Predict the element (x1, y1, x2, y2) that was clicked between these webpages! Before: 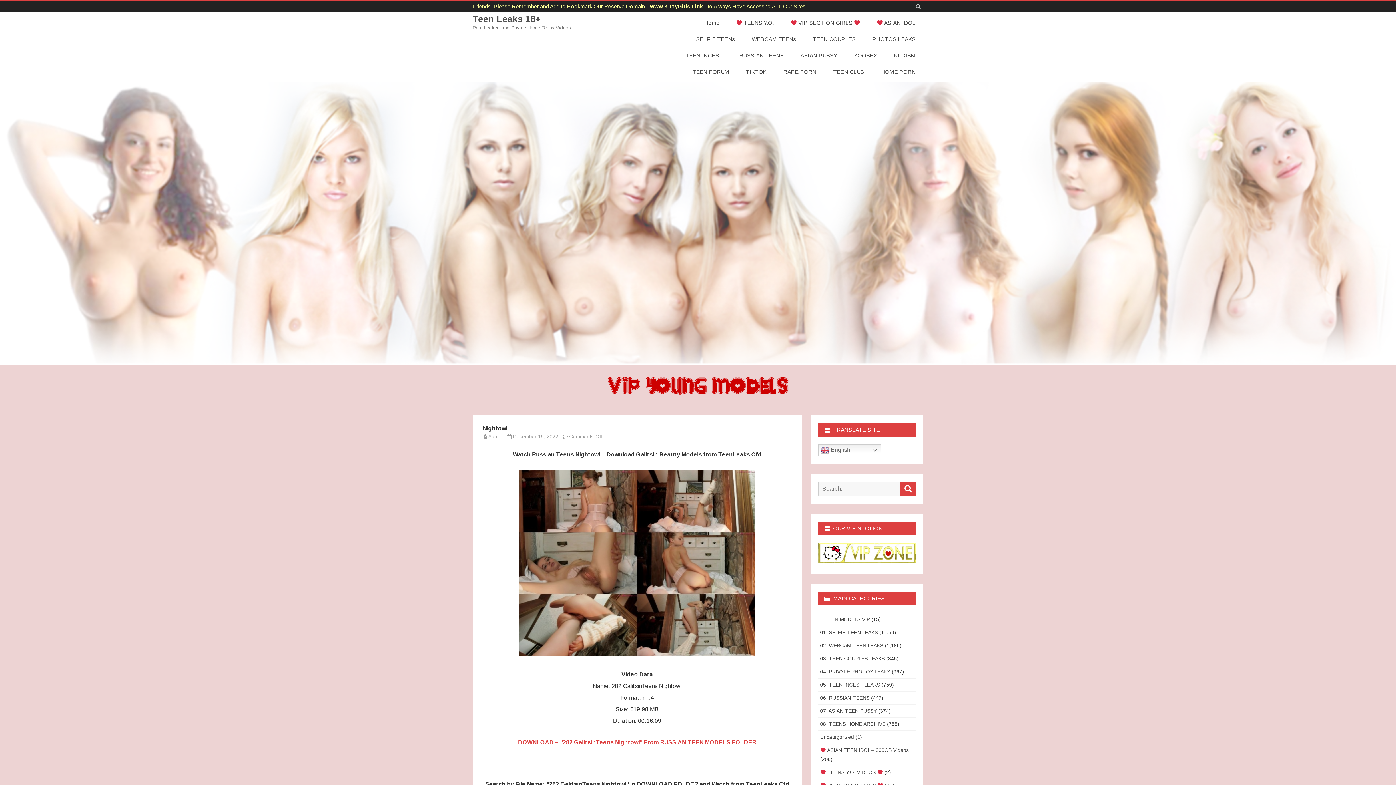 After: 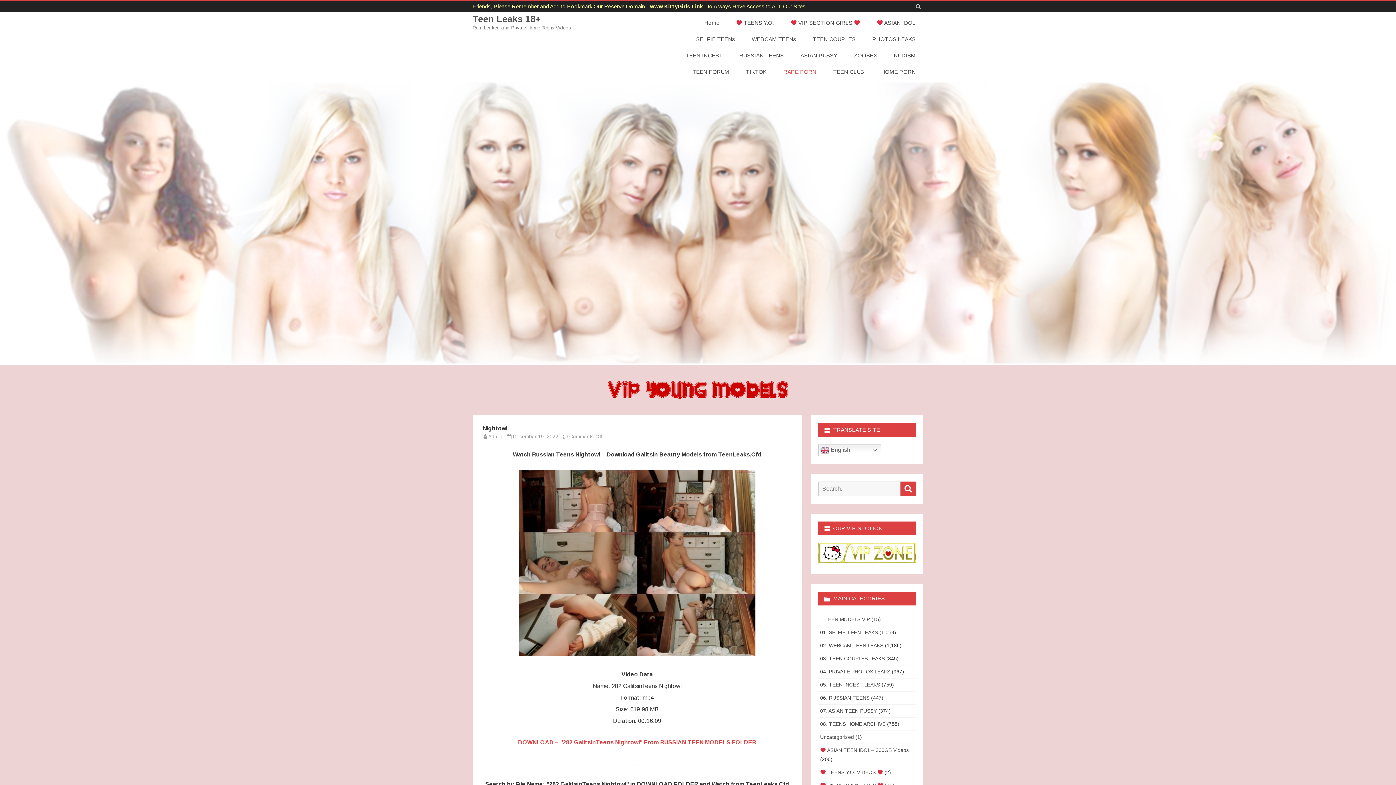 Action: bbox: (776, 63, 824, 80) label: RAPE PORN